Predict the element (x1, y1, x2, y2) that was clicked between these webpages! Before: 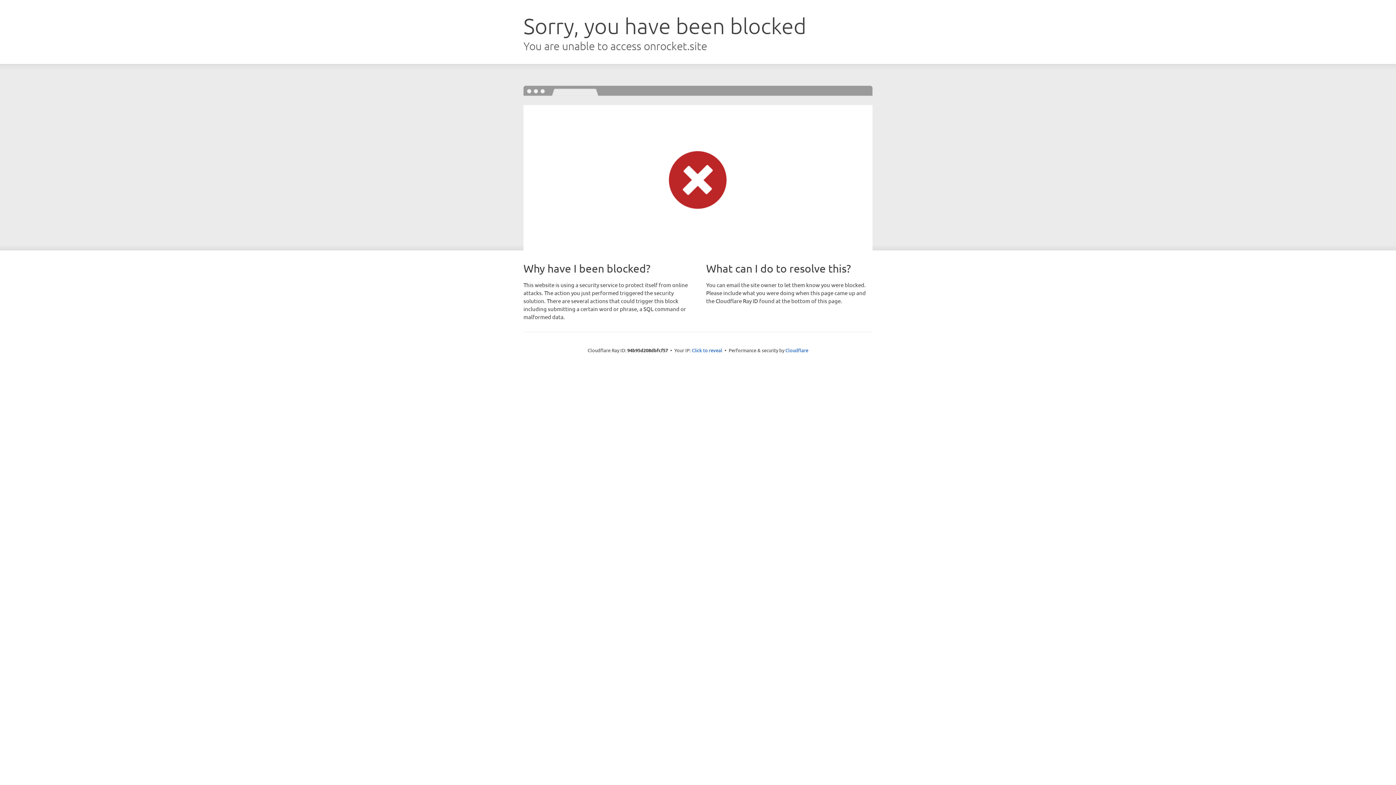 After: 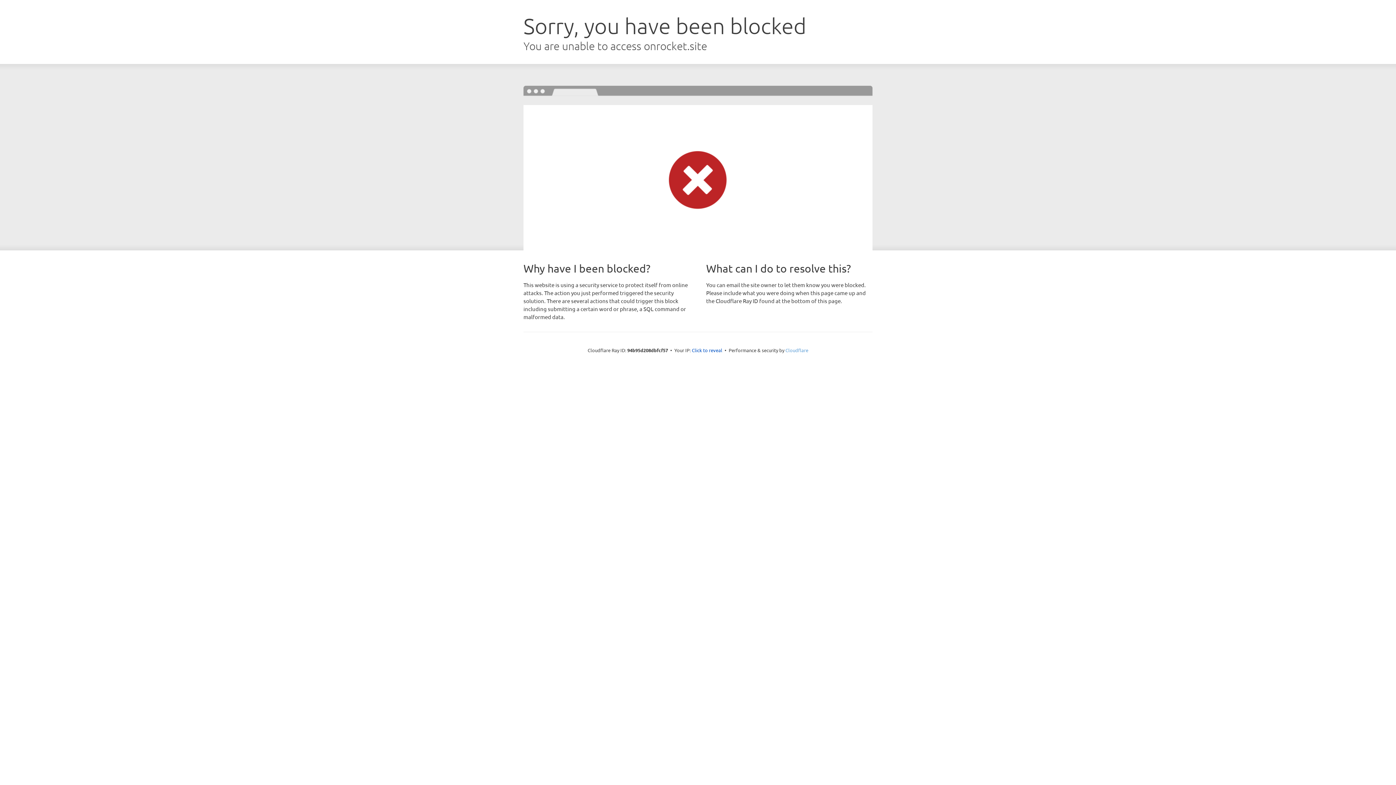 Action: bbox: (785, 347, 808, 353) label: Cloudflare